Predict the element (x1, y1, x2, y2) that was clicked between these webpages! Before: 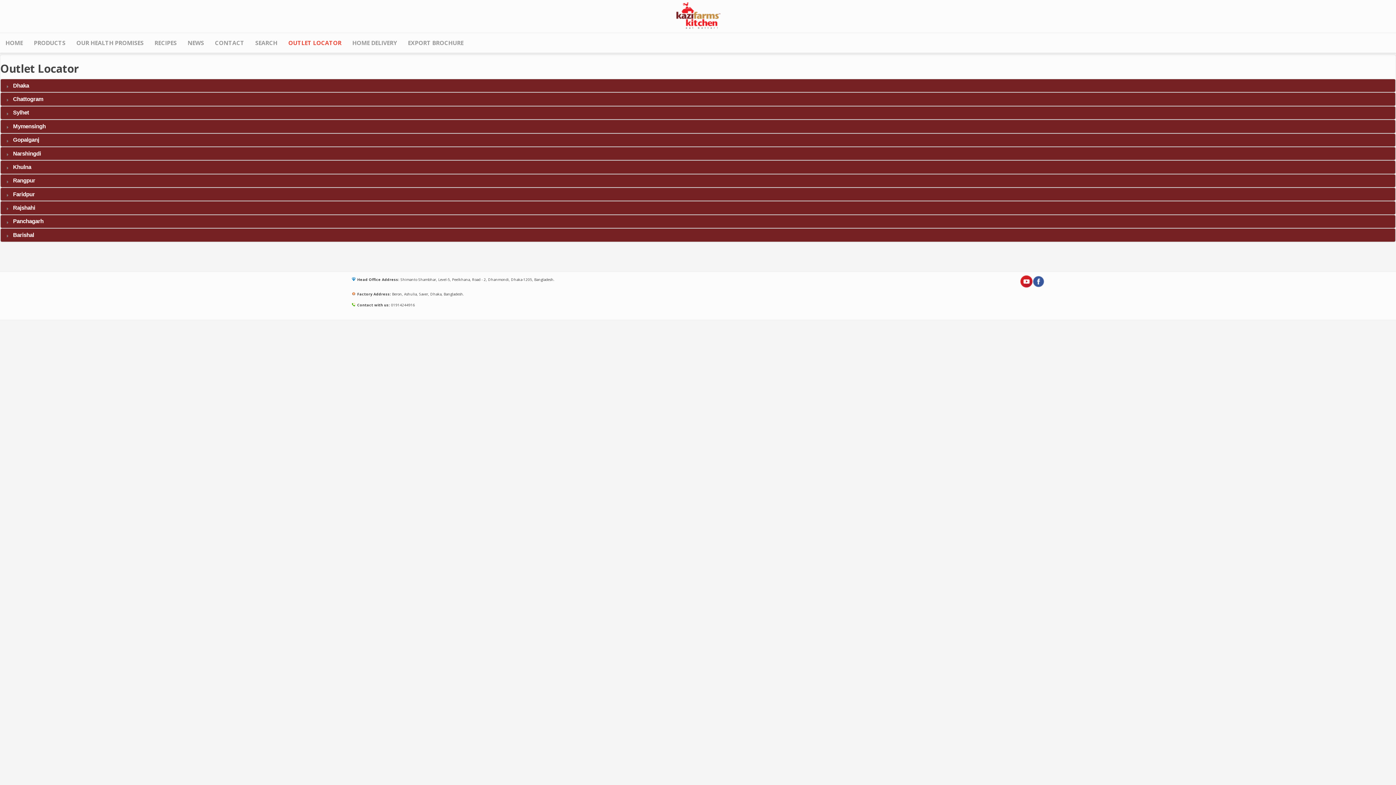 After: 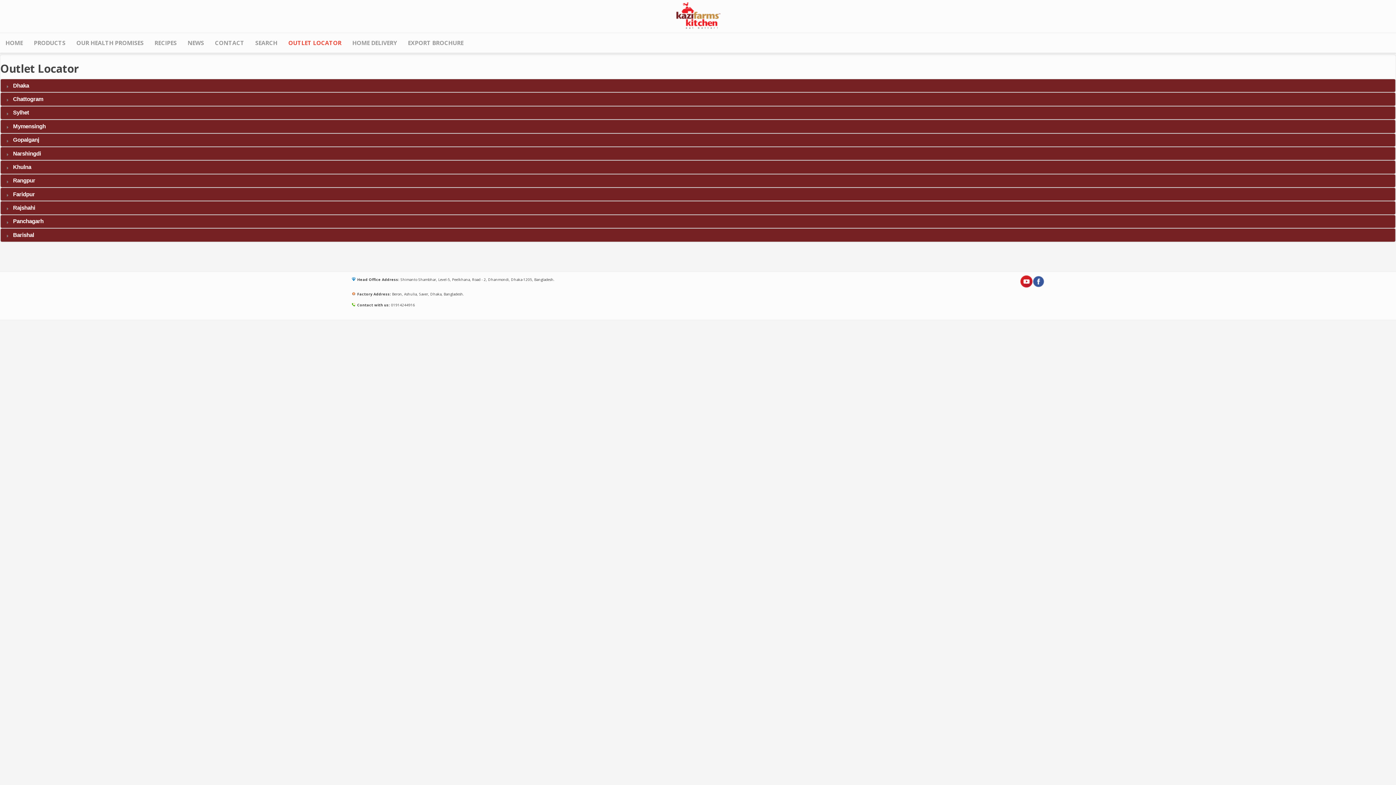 Action: bbox: (1032, 275, 1044, 287)